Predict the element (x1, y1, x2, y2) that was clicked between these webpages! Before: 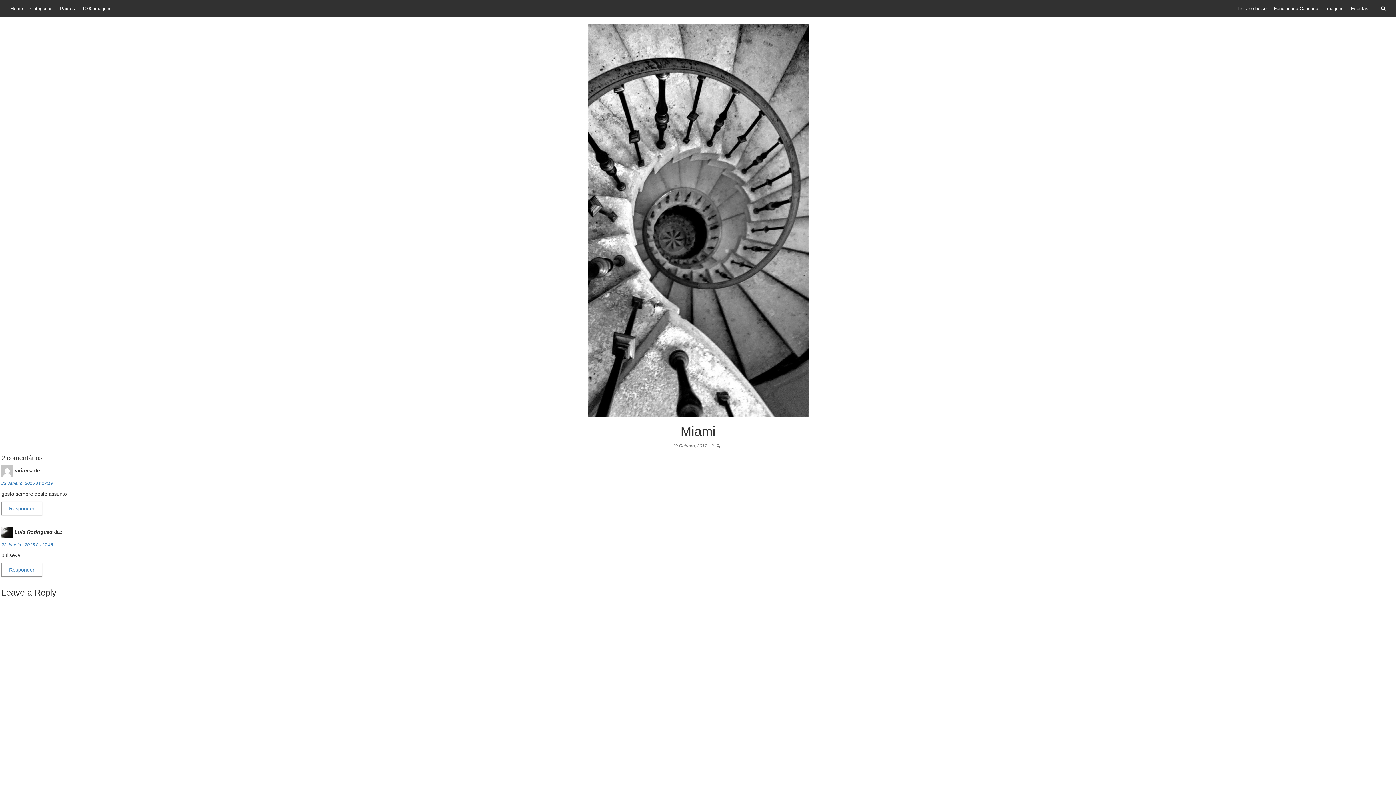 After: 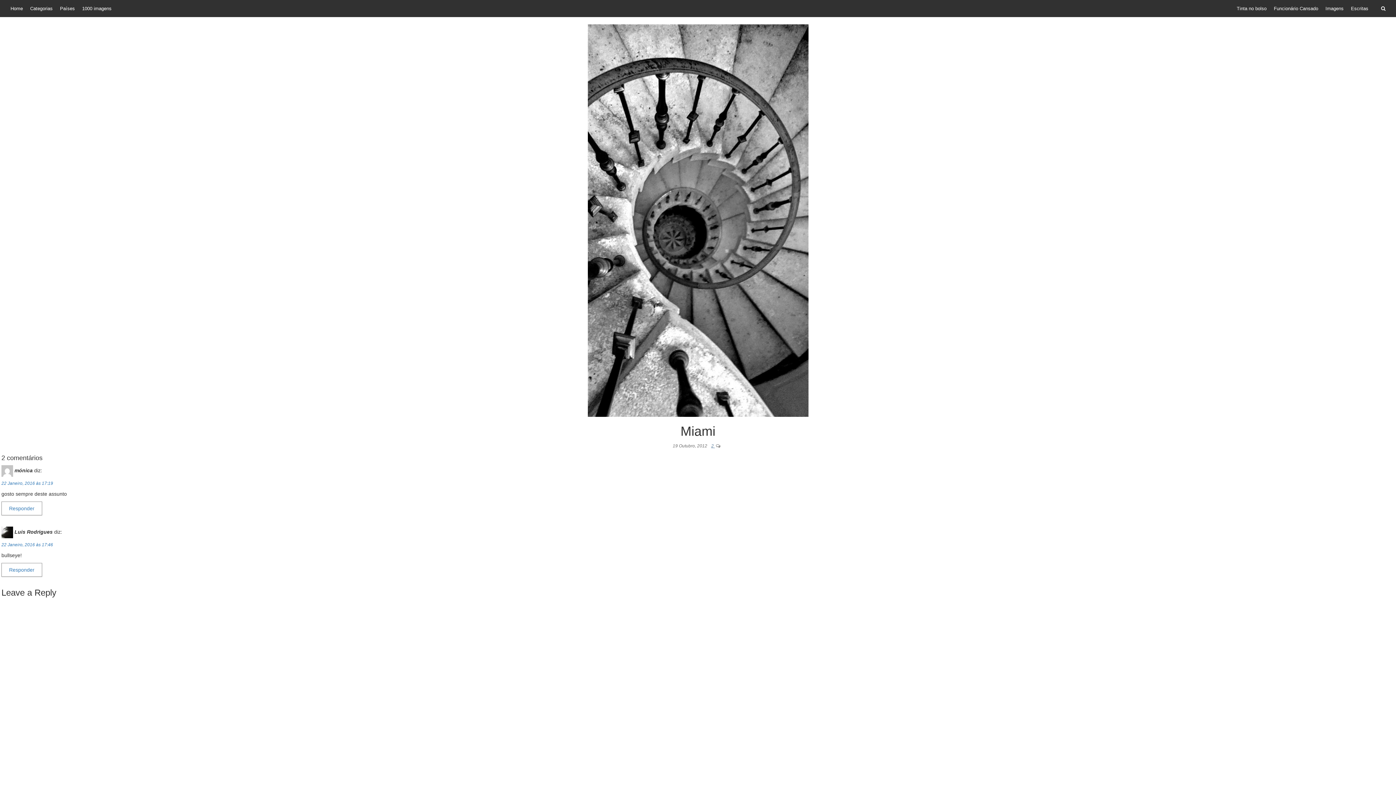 Action: bbox: (711, 443, 715, 448) label: 2 